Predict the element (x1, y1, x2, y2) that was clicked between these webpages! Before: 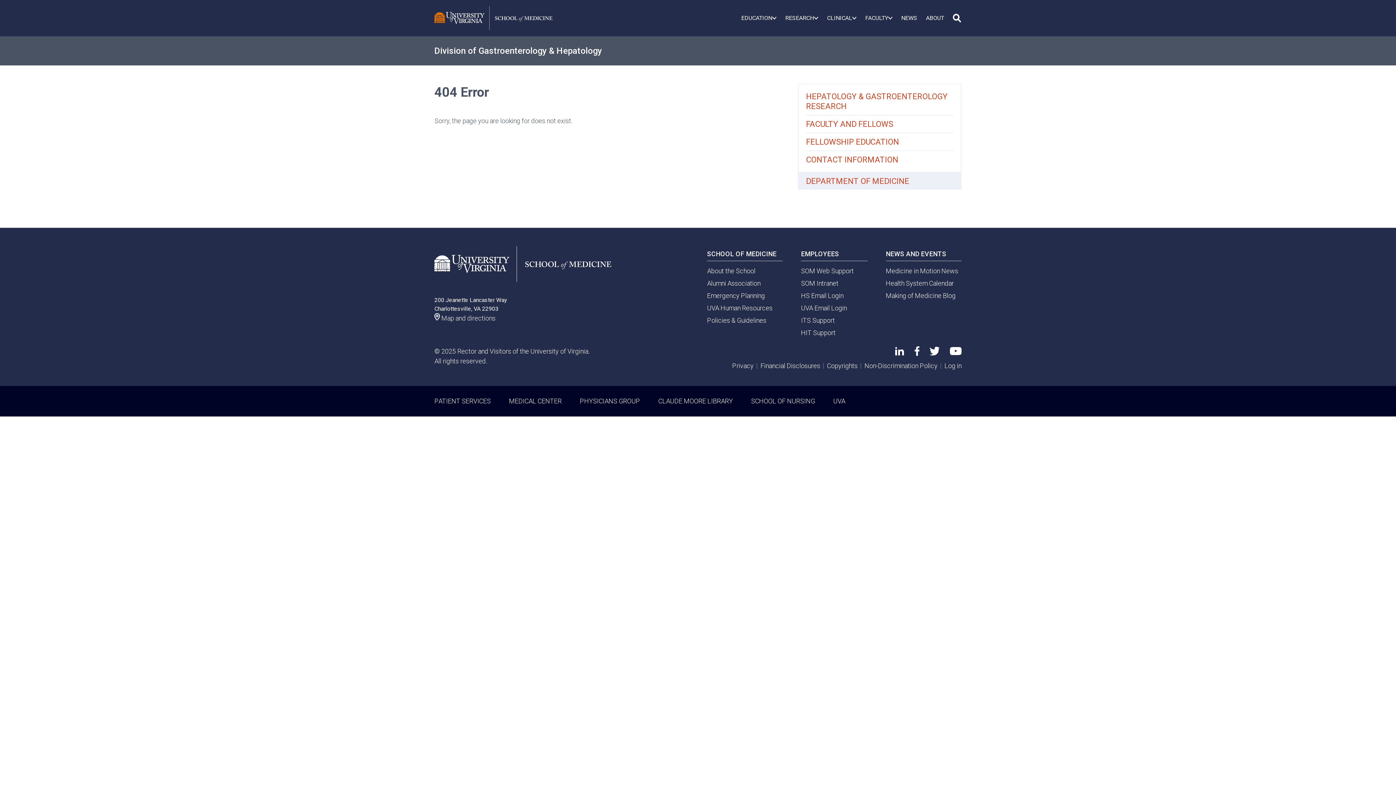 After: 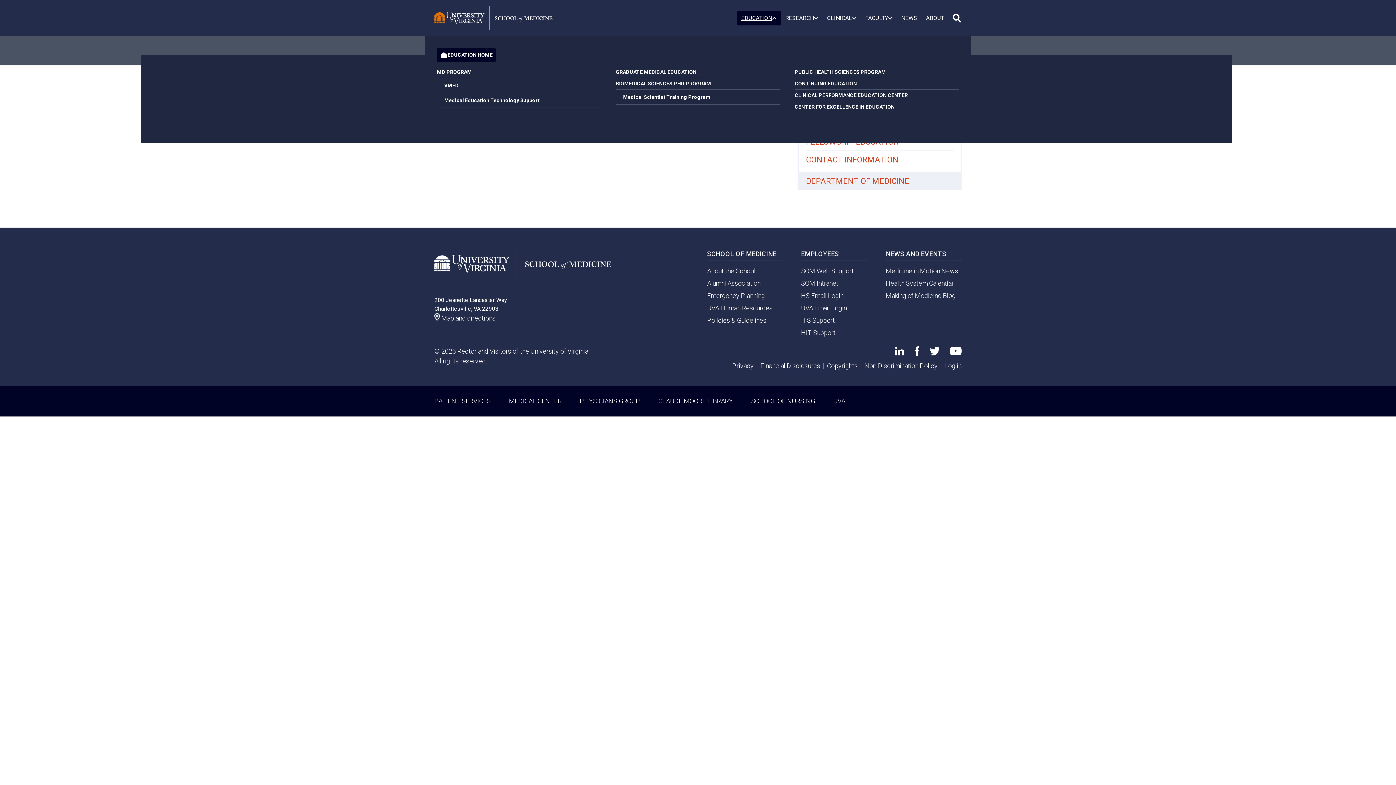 Action: bbox: (737, 10, 781, 25) label: EDUCATION